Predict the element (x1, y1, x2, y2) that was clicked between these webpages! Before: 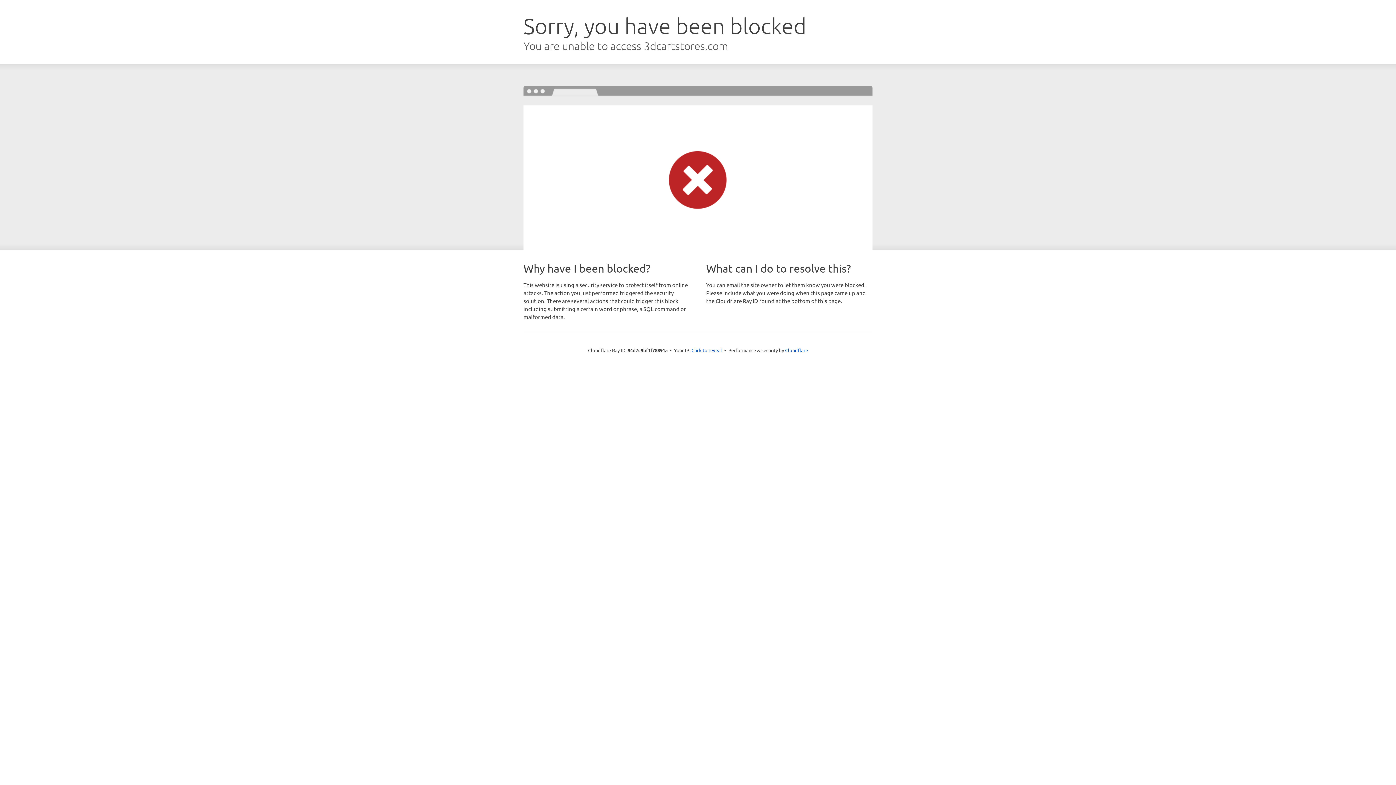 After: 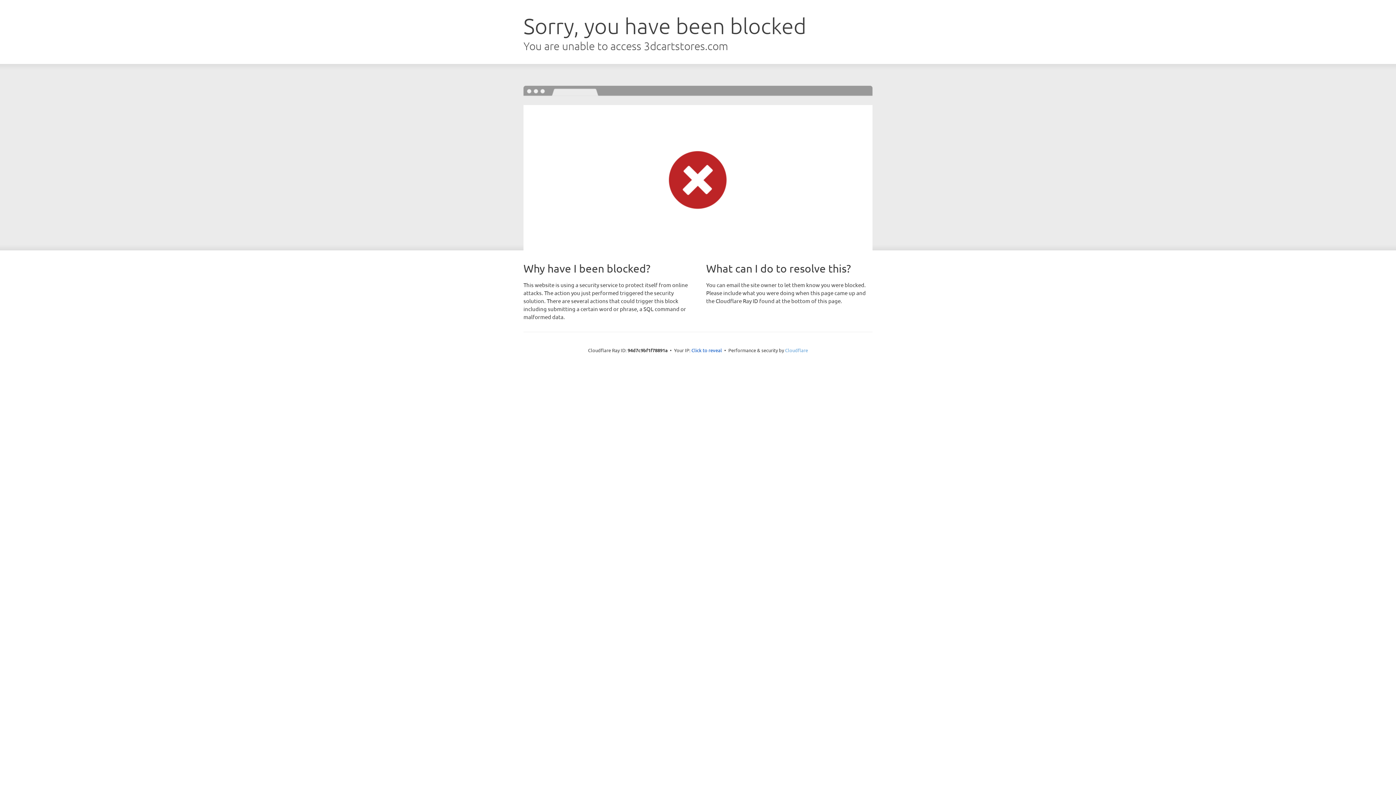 Action: bbox: (785, 347, 808, 353) label: Cloudflare